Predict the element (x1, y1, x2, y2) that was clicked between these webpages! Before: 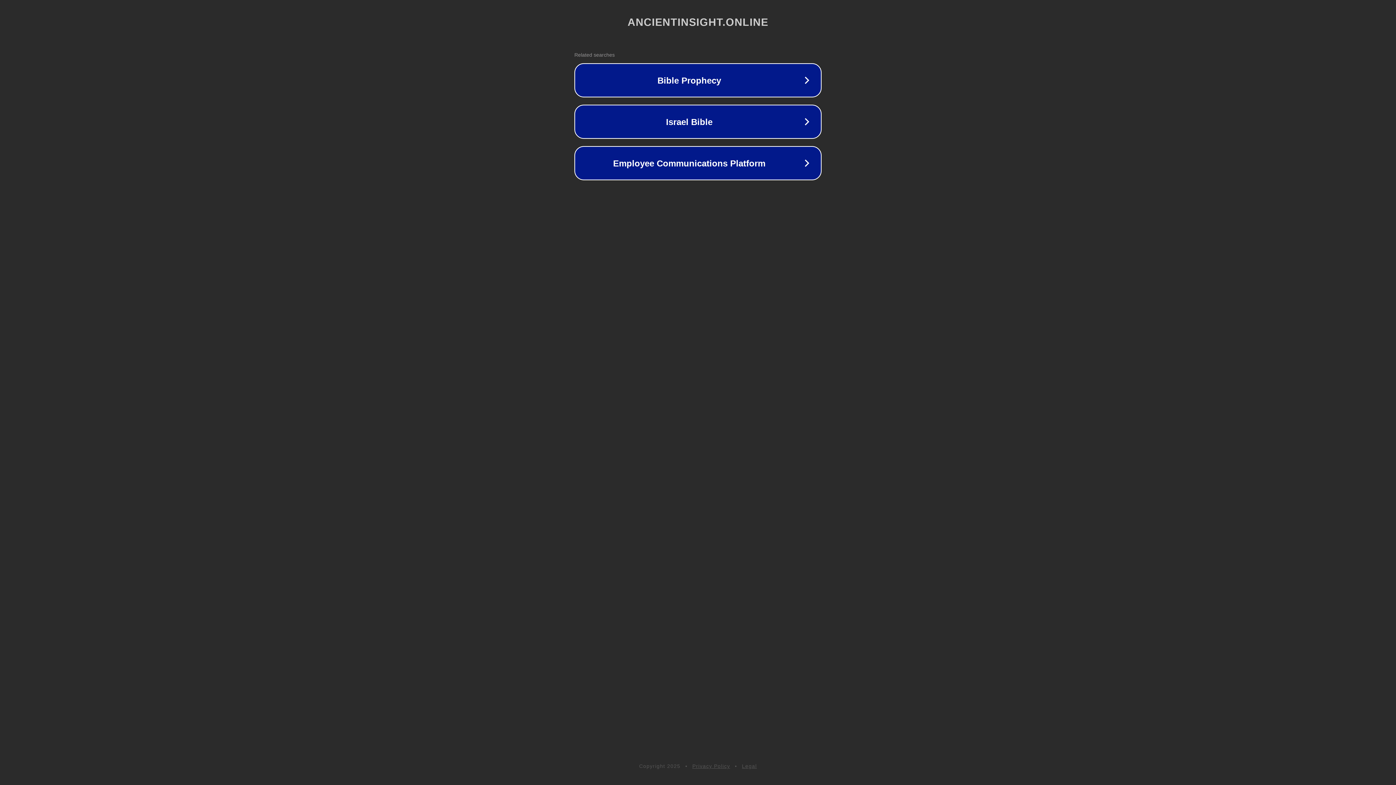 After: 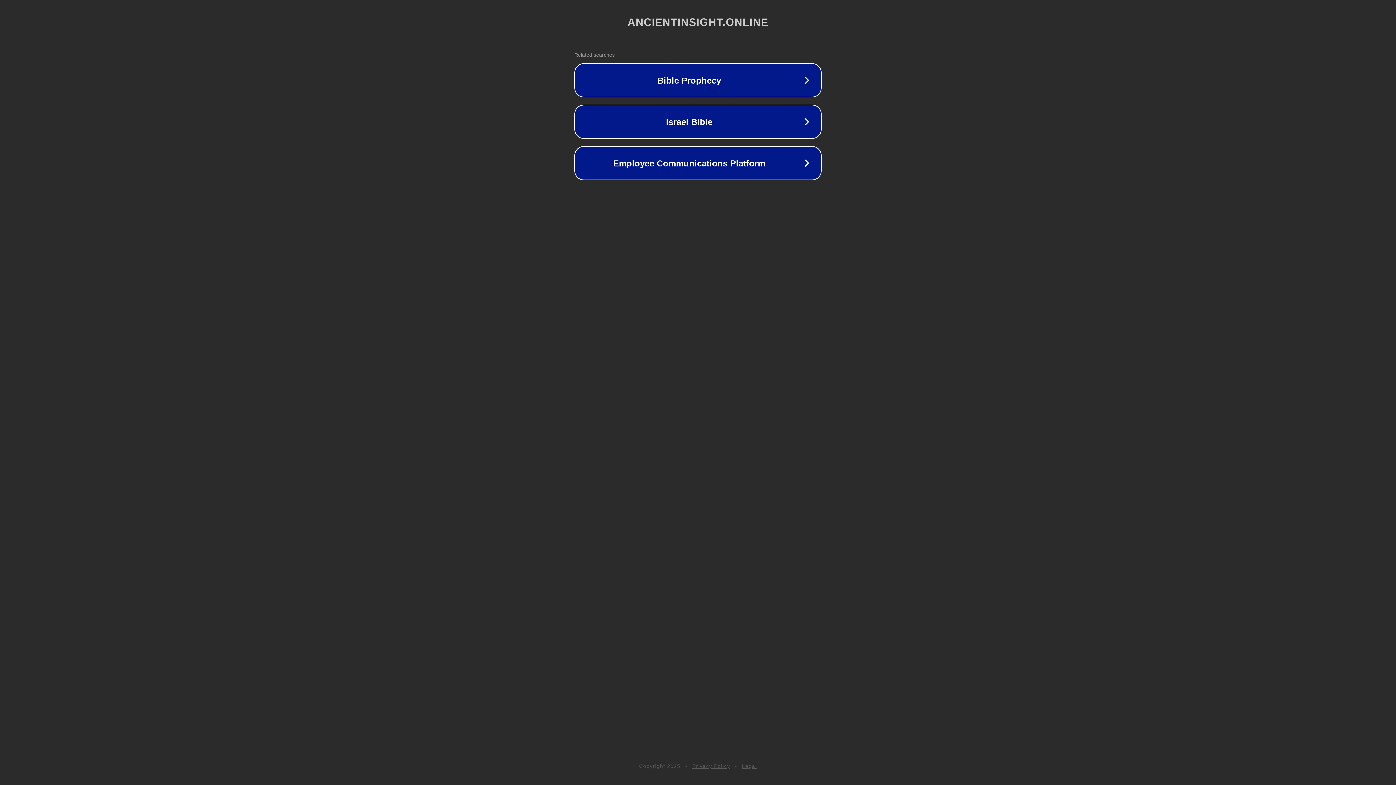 Action: label: Privacy Policy bbox: (692, 763, 730, 769)